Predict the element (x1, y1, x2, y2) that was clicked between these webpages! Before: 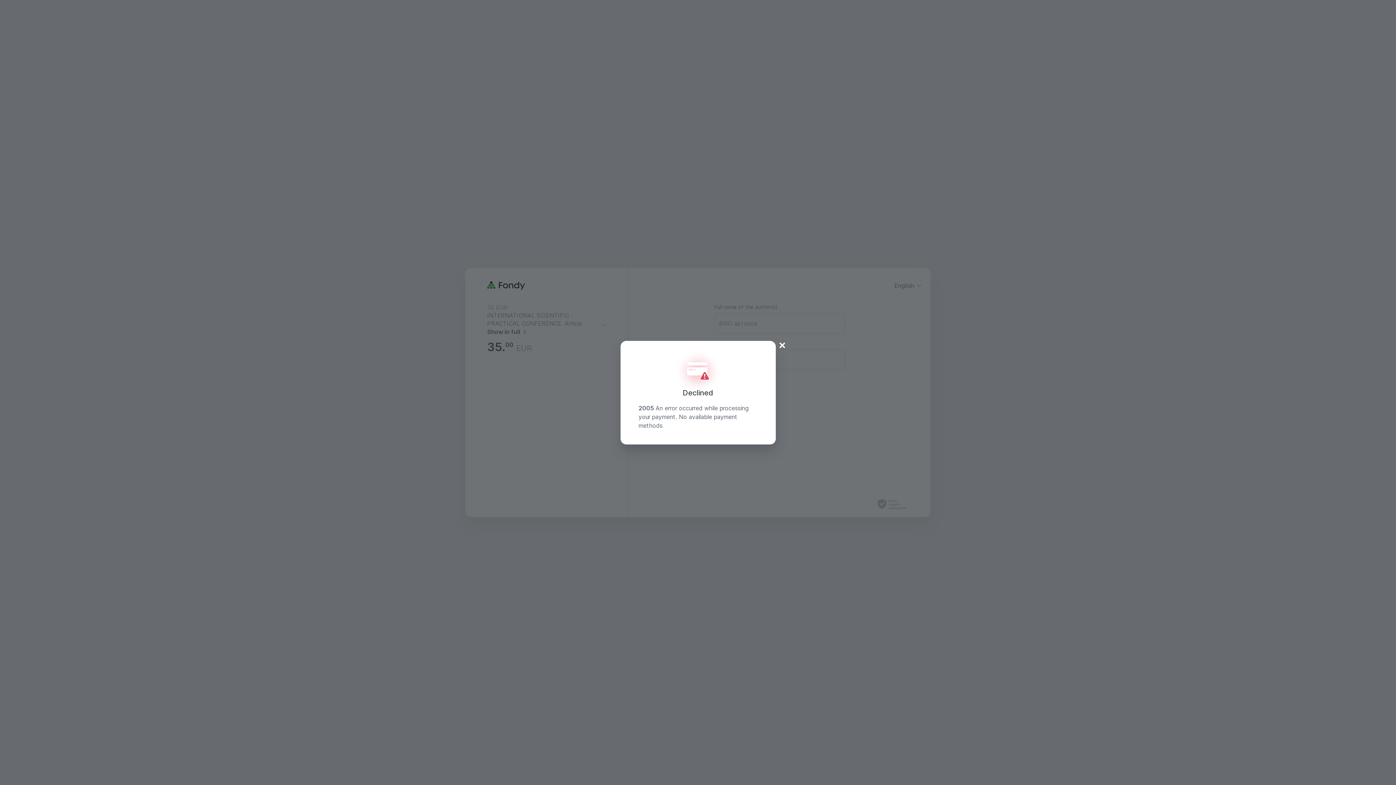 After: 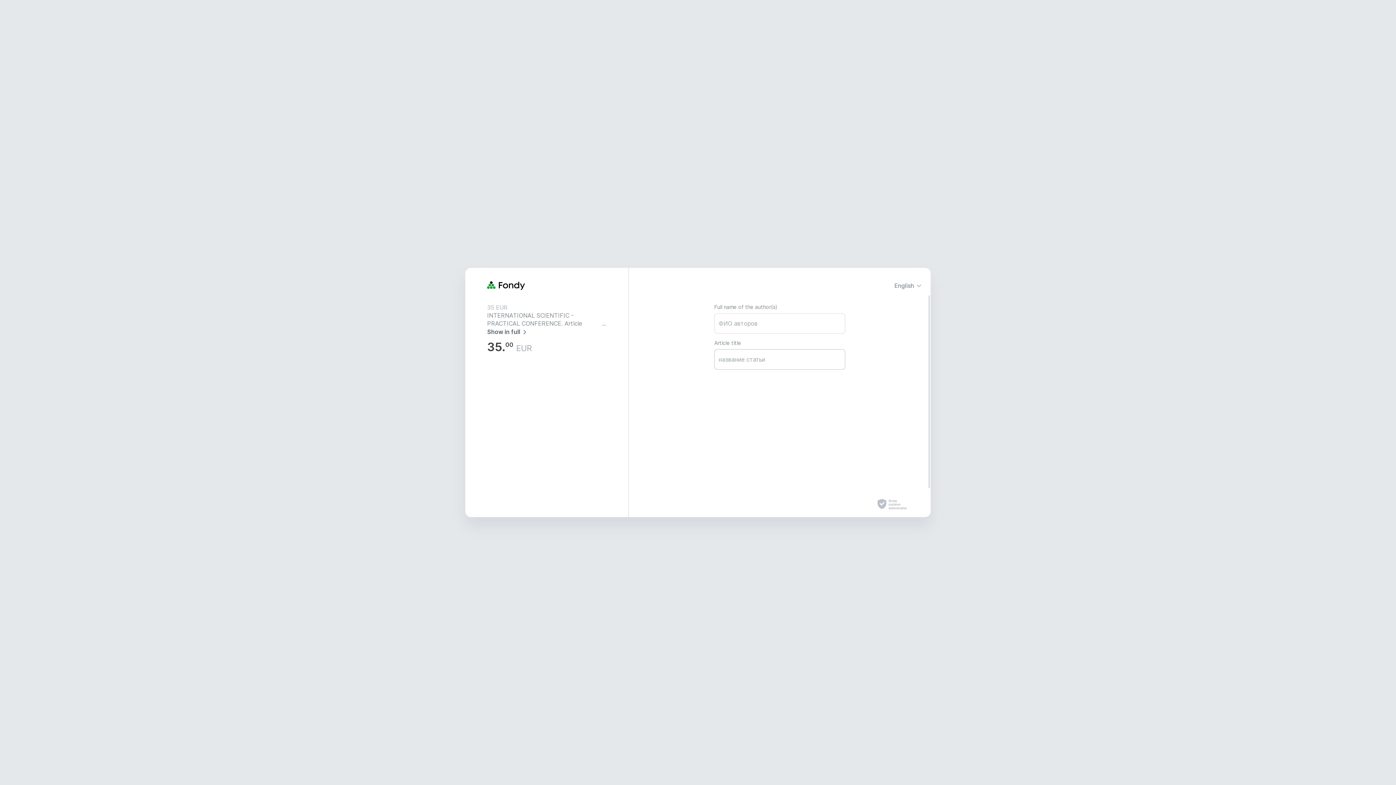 Action: label: Close bbox: (773, 333, 791, 356)